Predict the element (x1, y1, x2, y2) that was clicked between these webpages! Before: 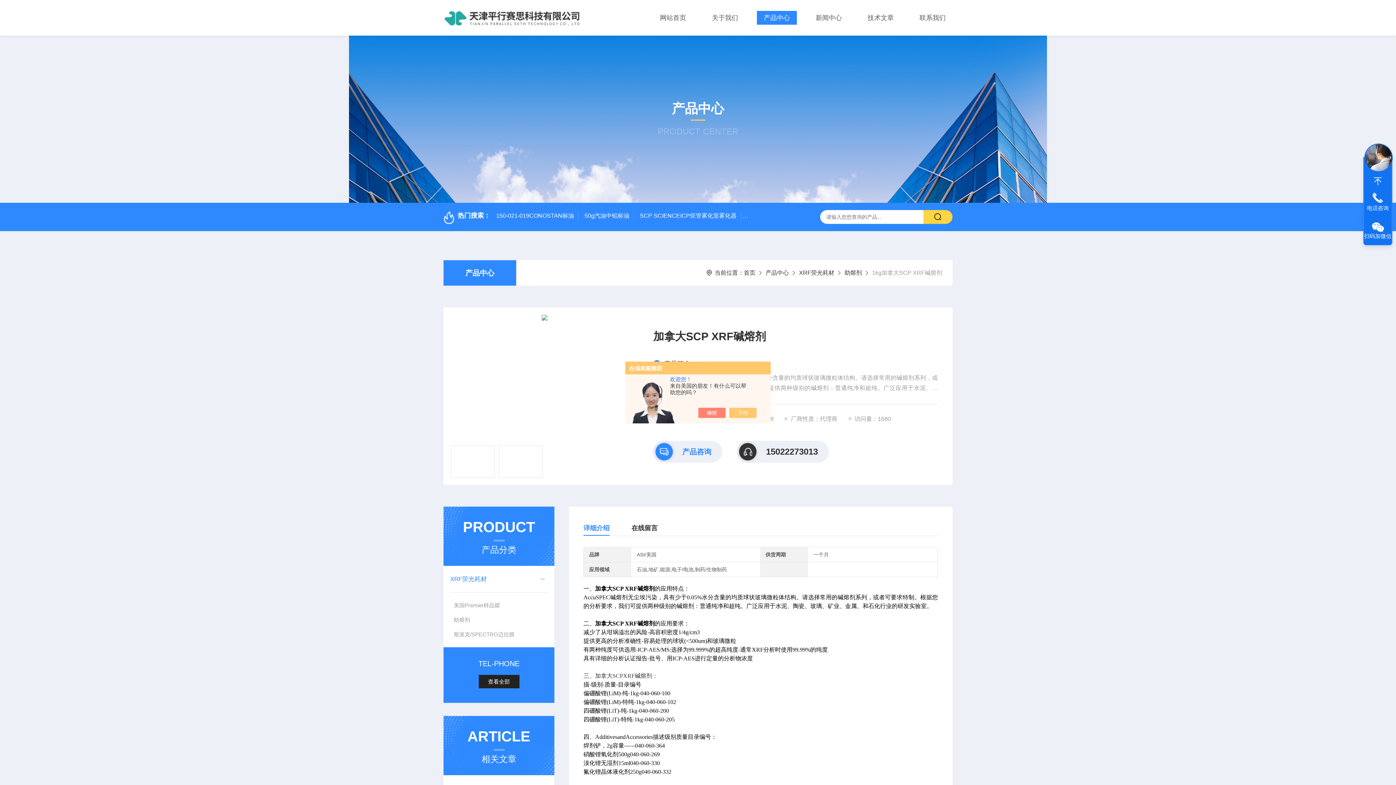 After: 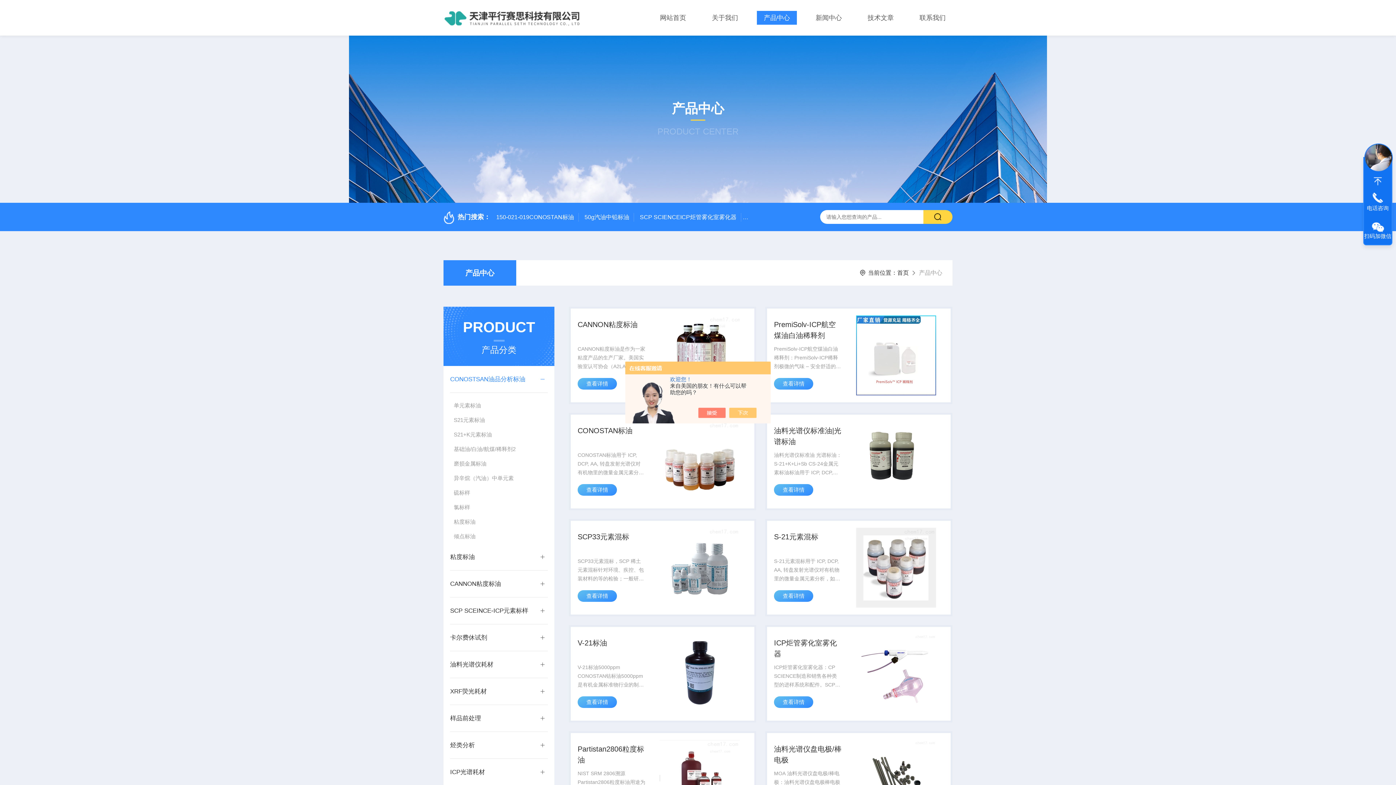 Action: bbox: (765, 269, 789, 276) label: 产品中心